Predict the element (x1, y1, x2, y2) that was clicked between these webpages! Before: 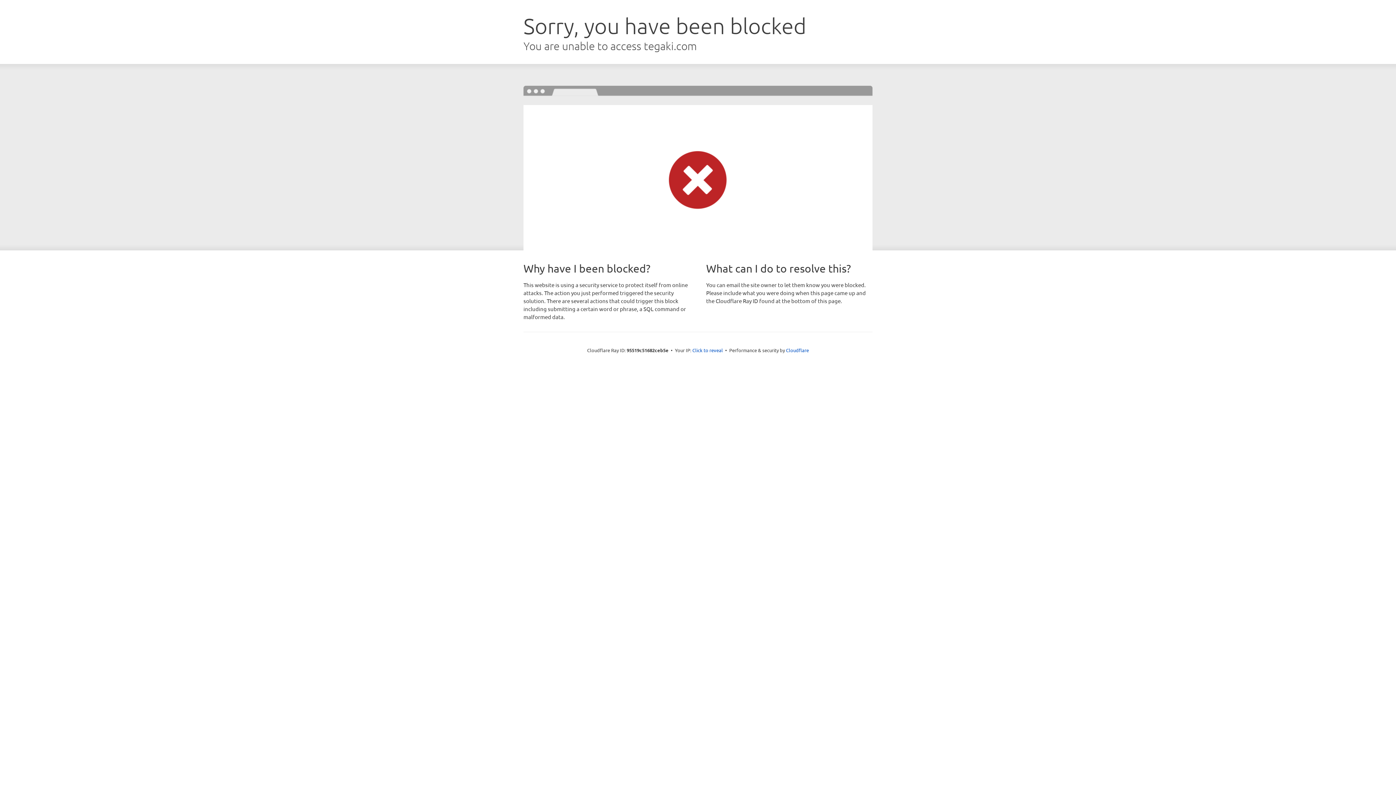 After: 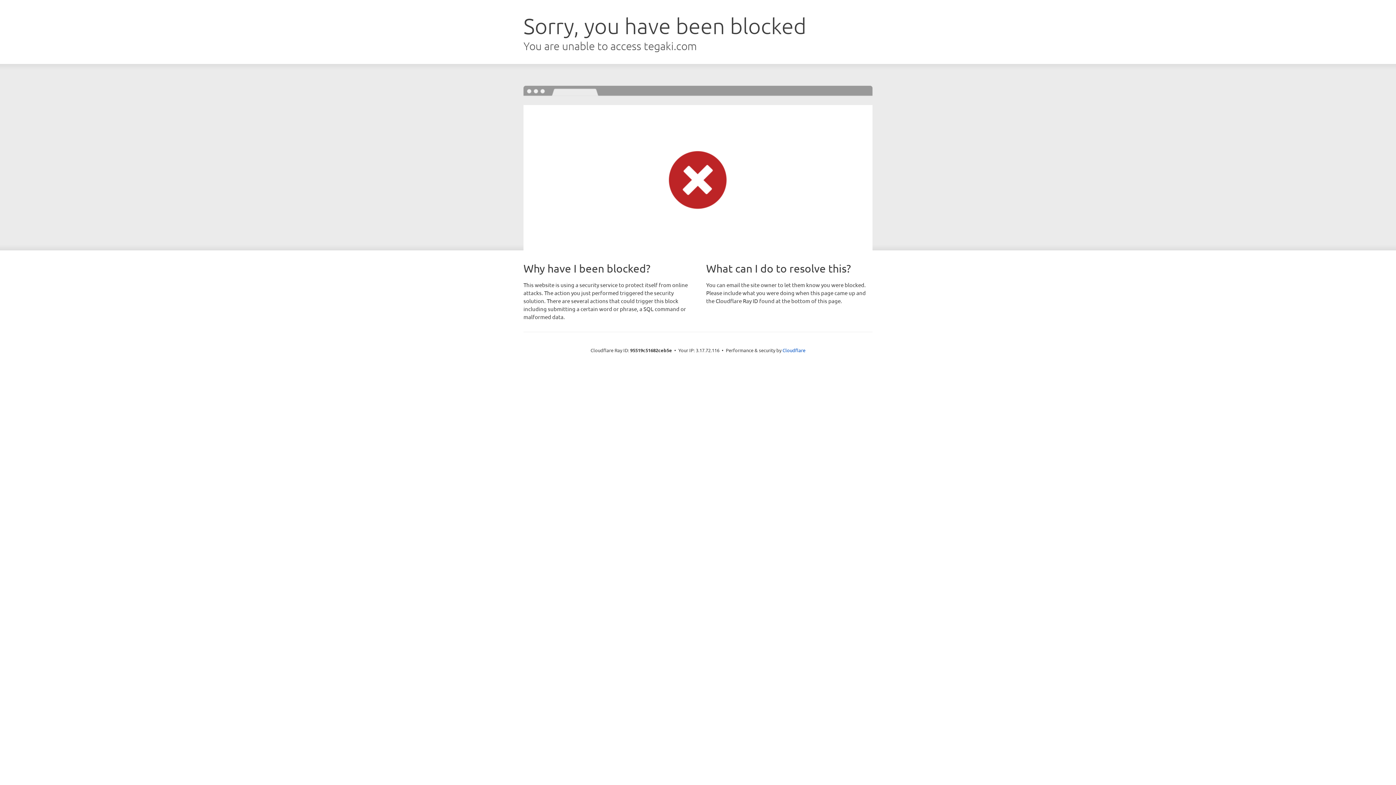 Action: bbox: (692, 346, 723, 353) label: Click to reveal